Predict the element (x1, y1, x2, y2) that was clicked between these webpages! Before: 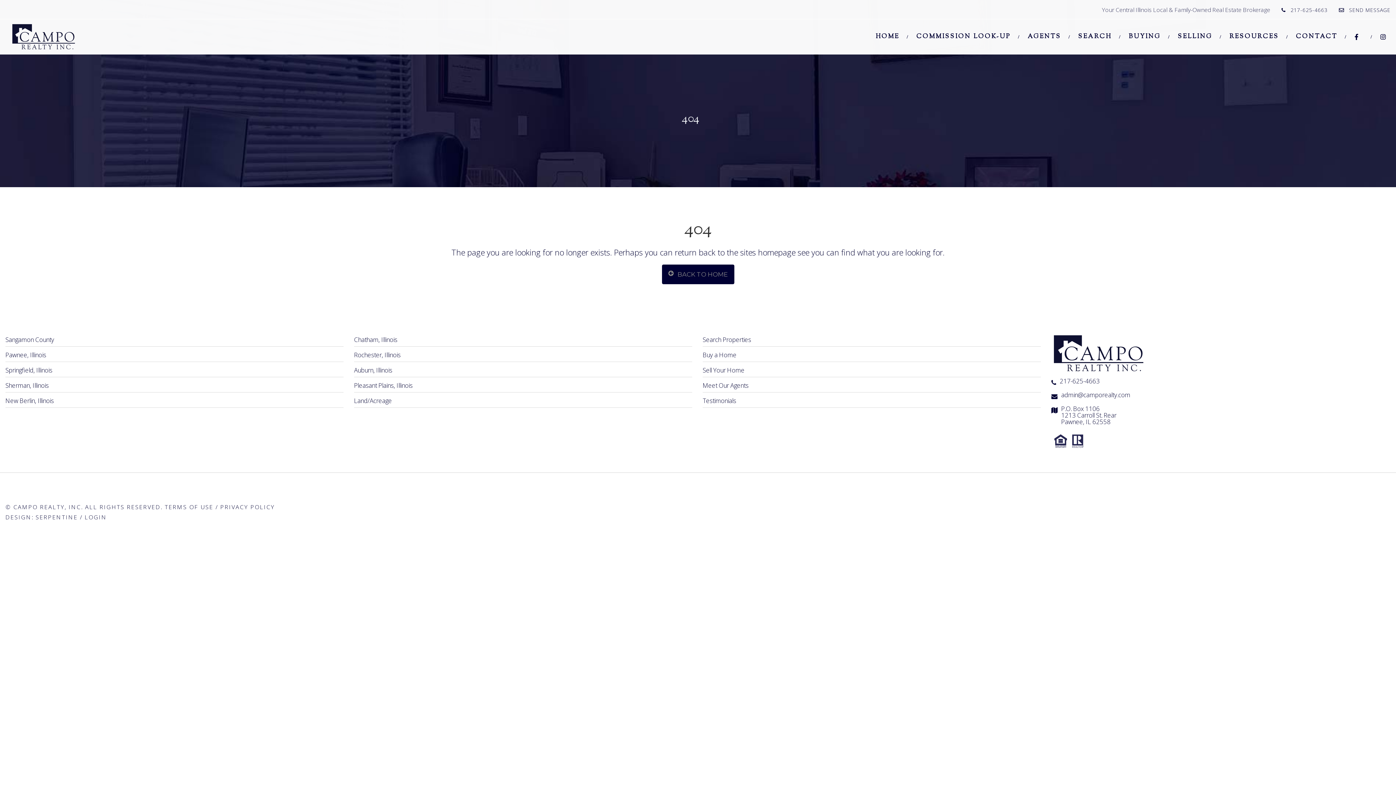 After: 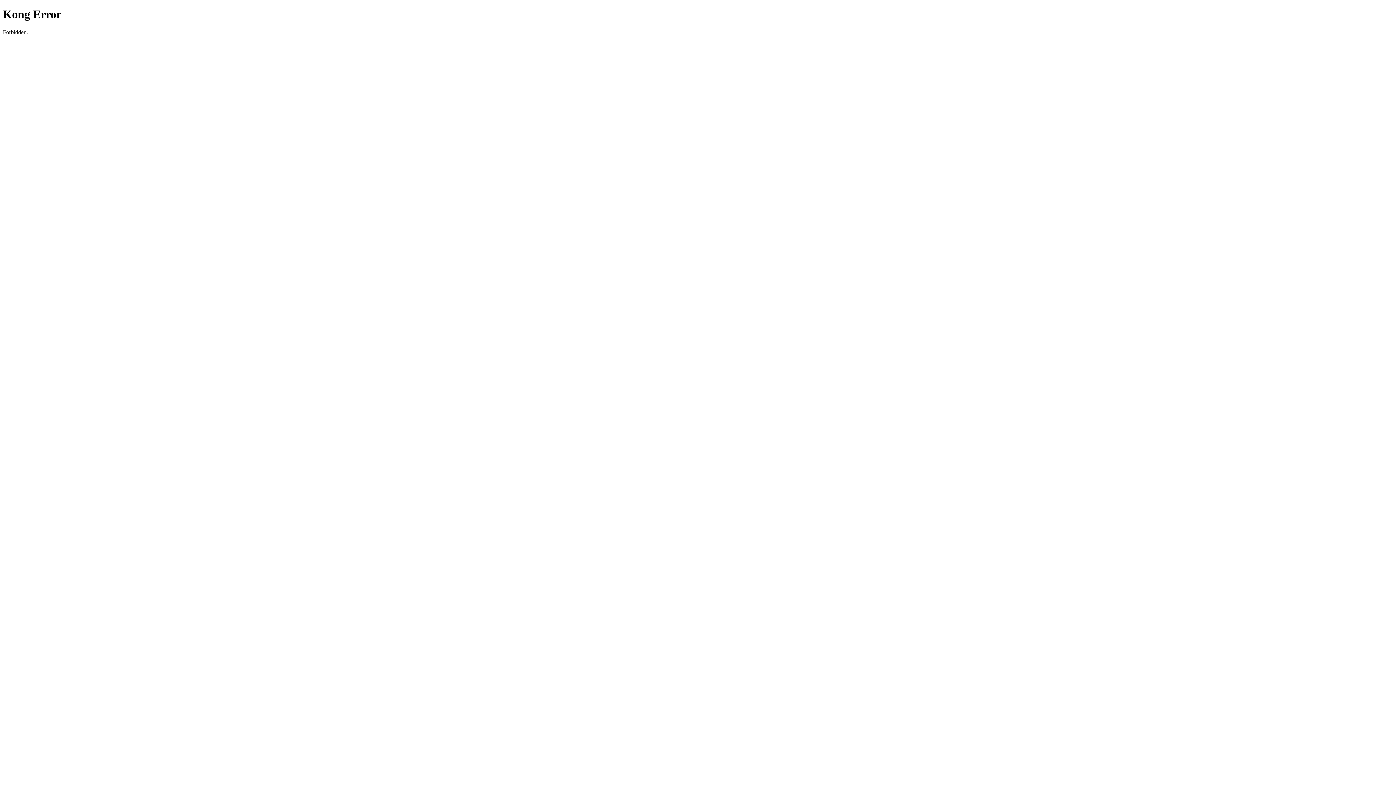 Action: label: Chatham, Illinois bbox: (354, 335, 397, 344)